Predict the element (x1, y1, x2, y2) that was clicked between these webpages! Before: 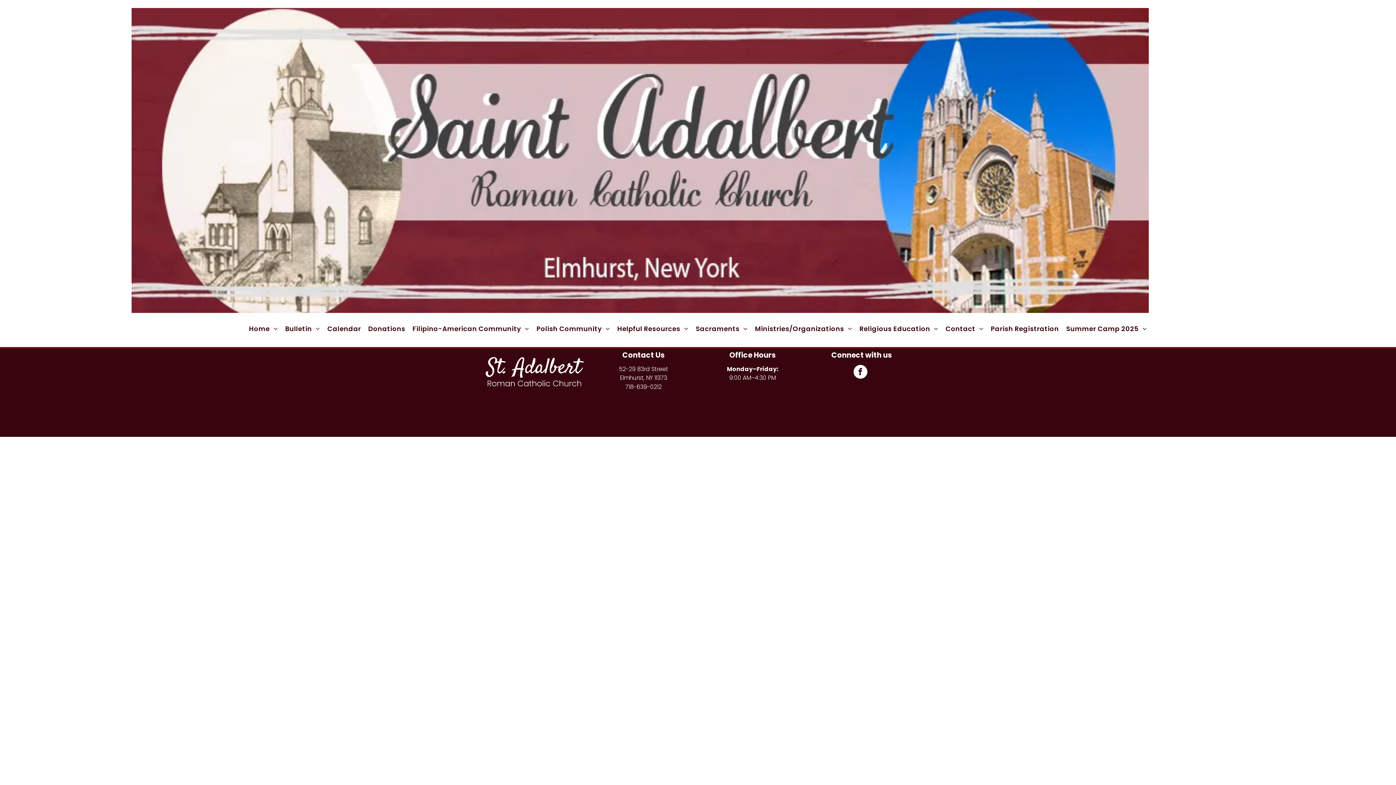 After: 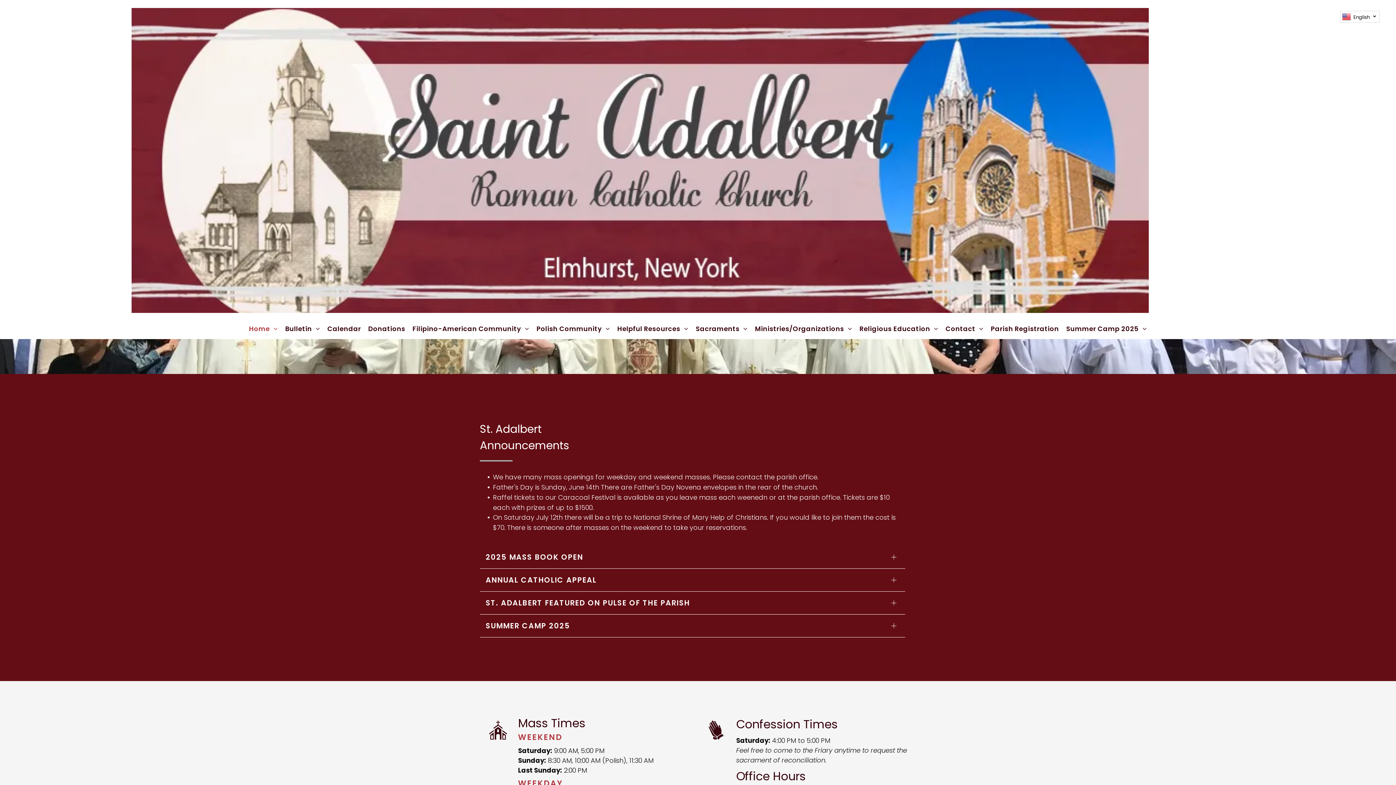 Action: label: Home bbox: (245, 322, 281, 335)